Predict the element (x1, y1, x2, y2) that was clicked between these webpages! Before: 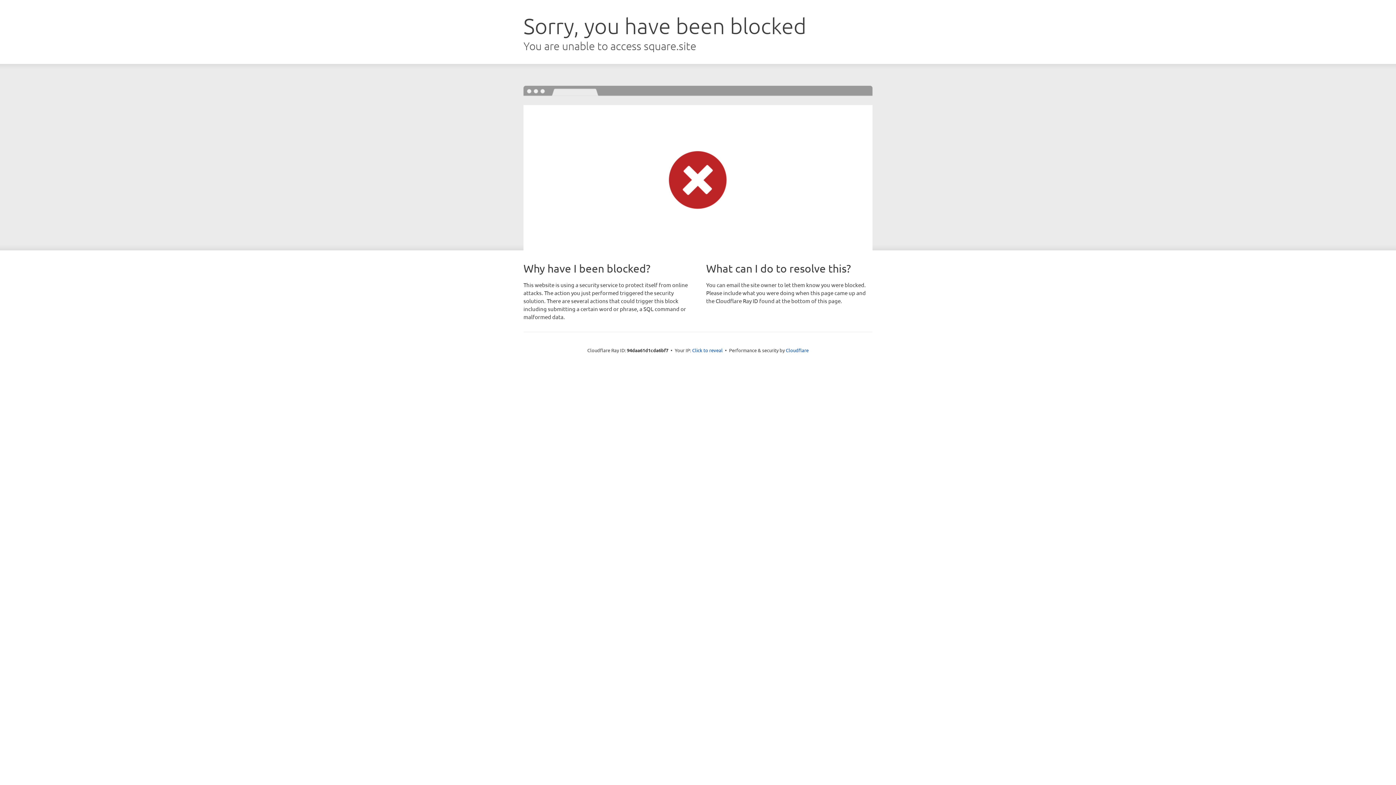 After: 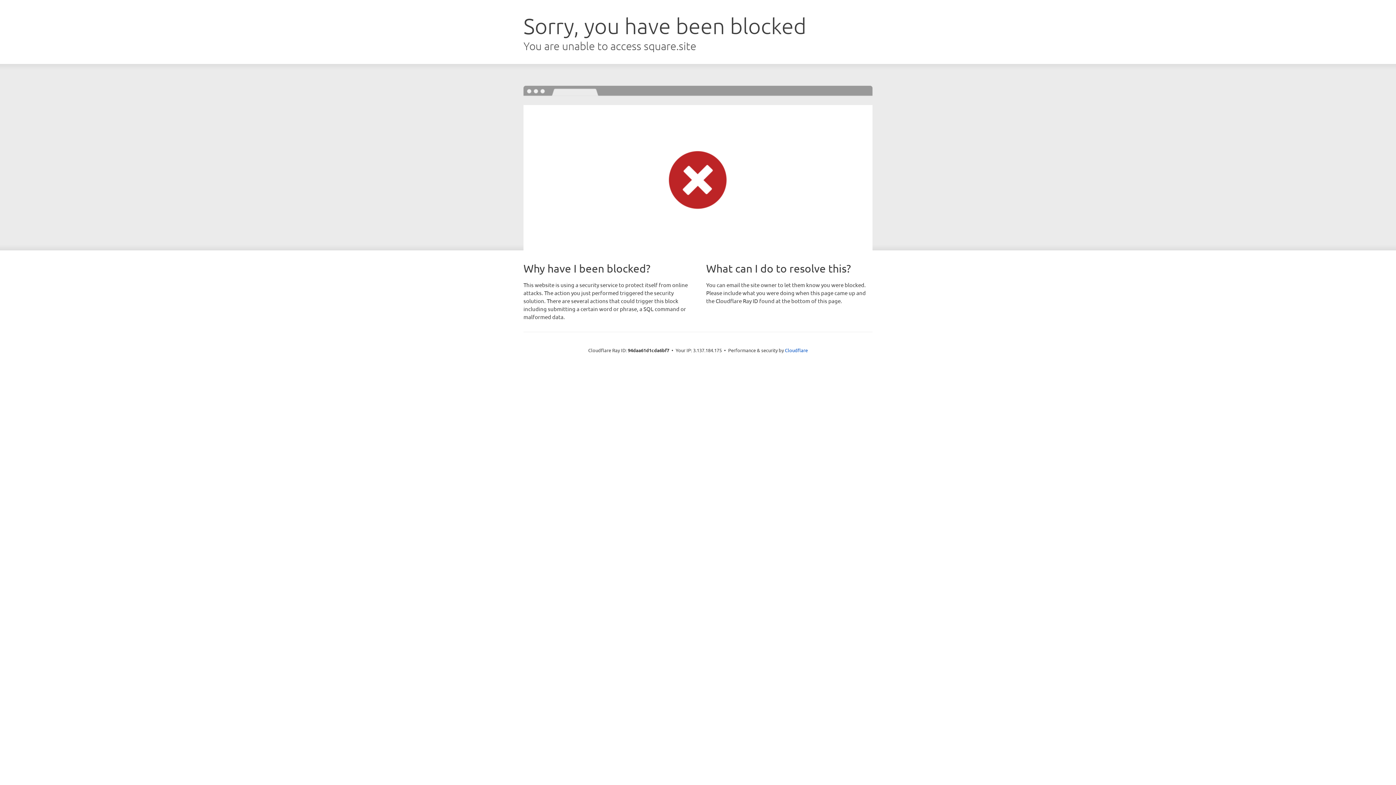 Action: label: Click to reveal bbox: (692, 346, 722, 353)